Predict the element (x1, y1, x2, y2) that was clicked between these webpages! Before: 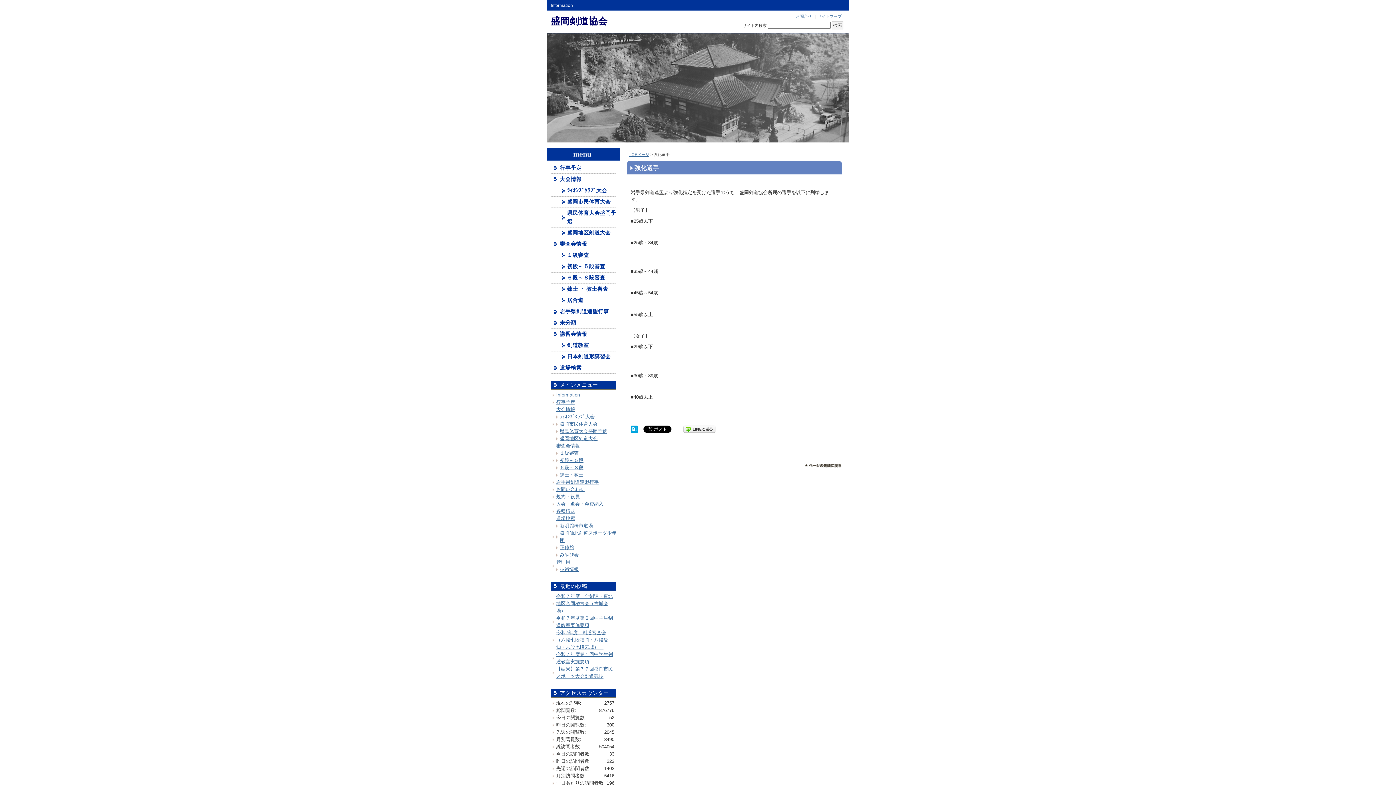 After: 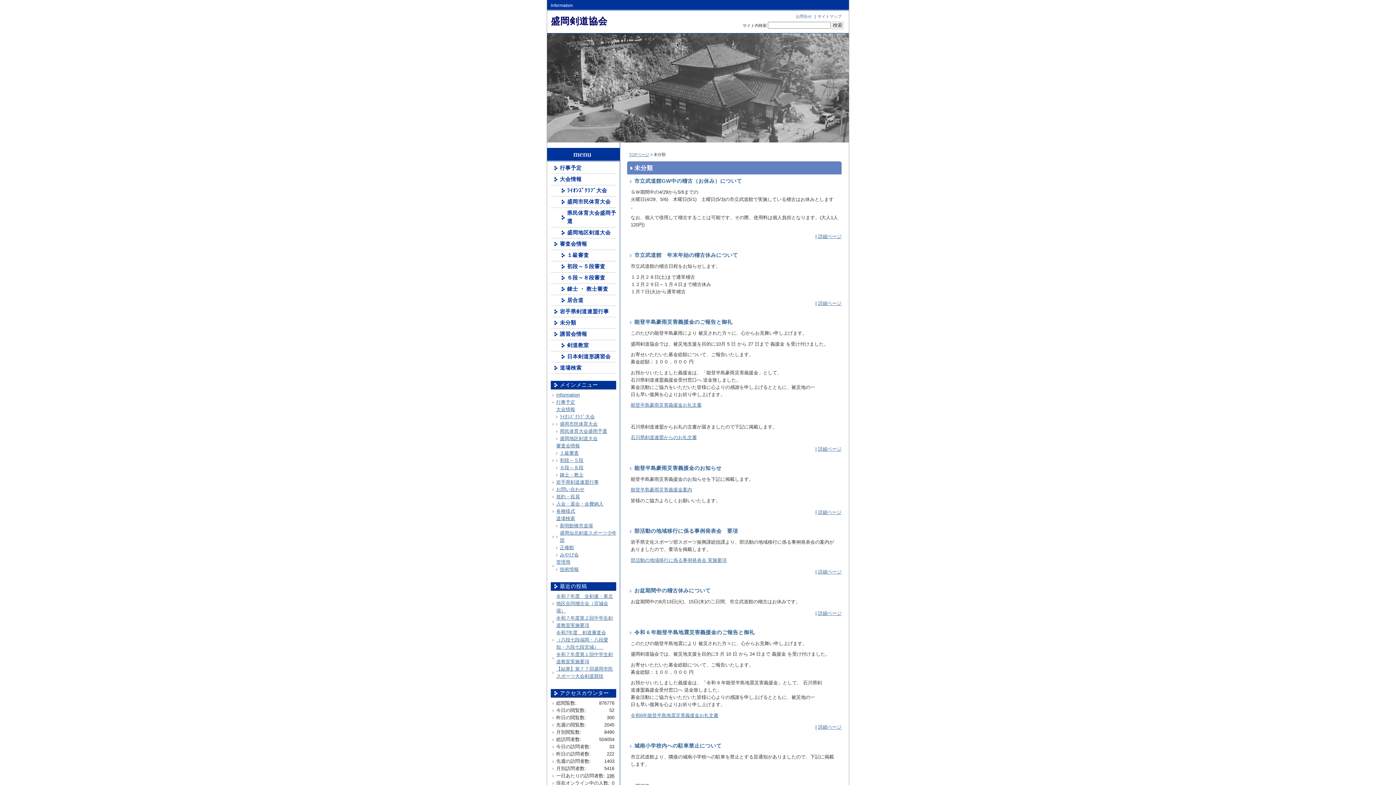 Action: label: 未分類 bbox: (550, 317, 616, 328)